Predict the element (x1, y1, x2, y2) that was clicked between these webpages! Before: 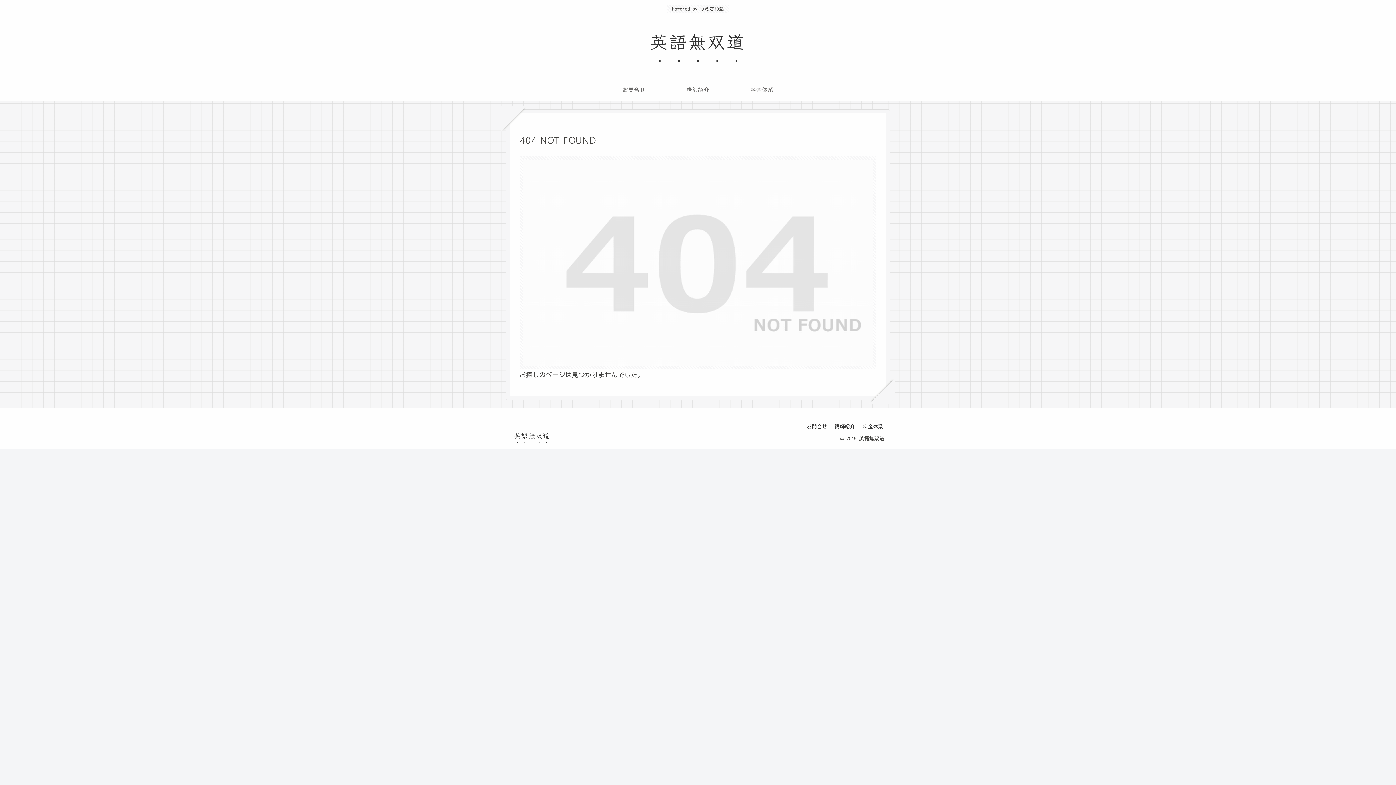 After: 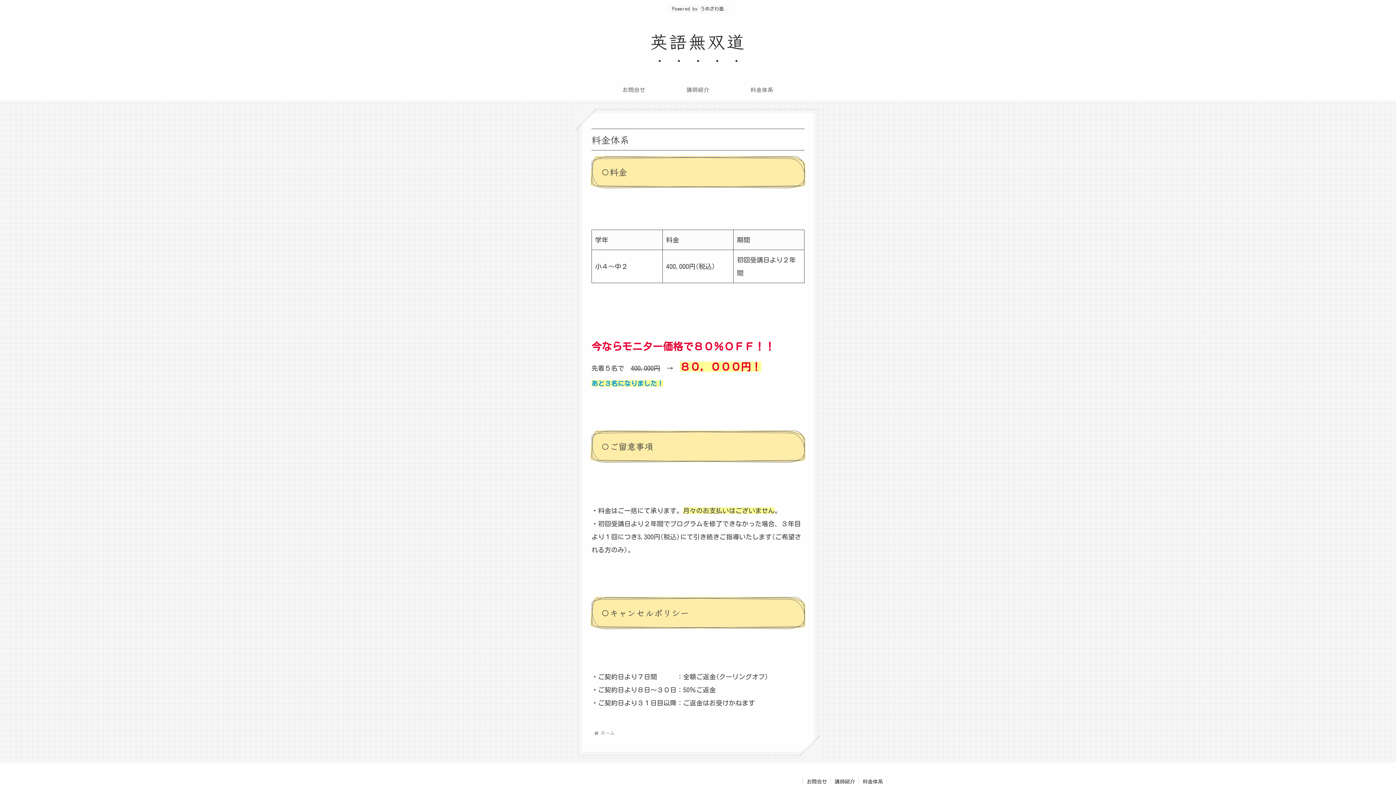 Action: label: 料金体系 bbox: (730, 79, 794, 100)